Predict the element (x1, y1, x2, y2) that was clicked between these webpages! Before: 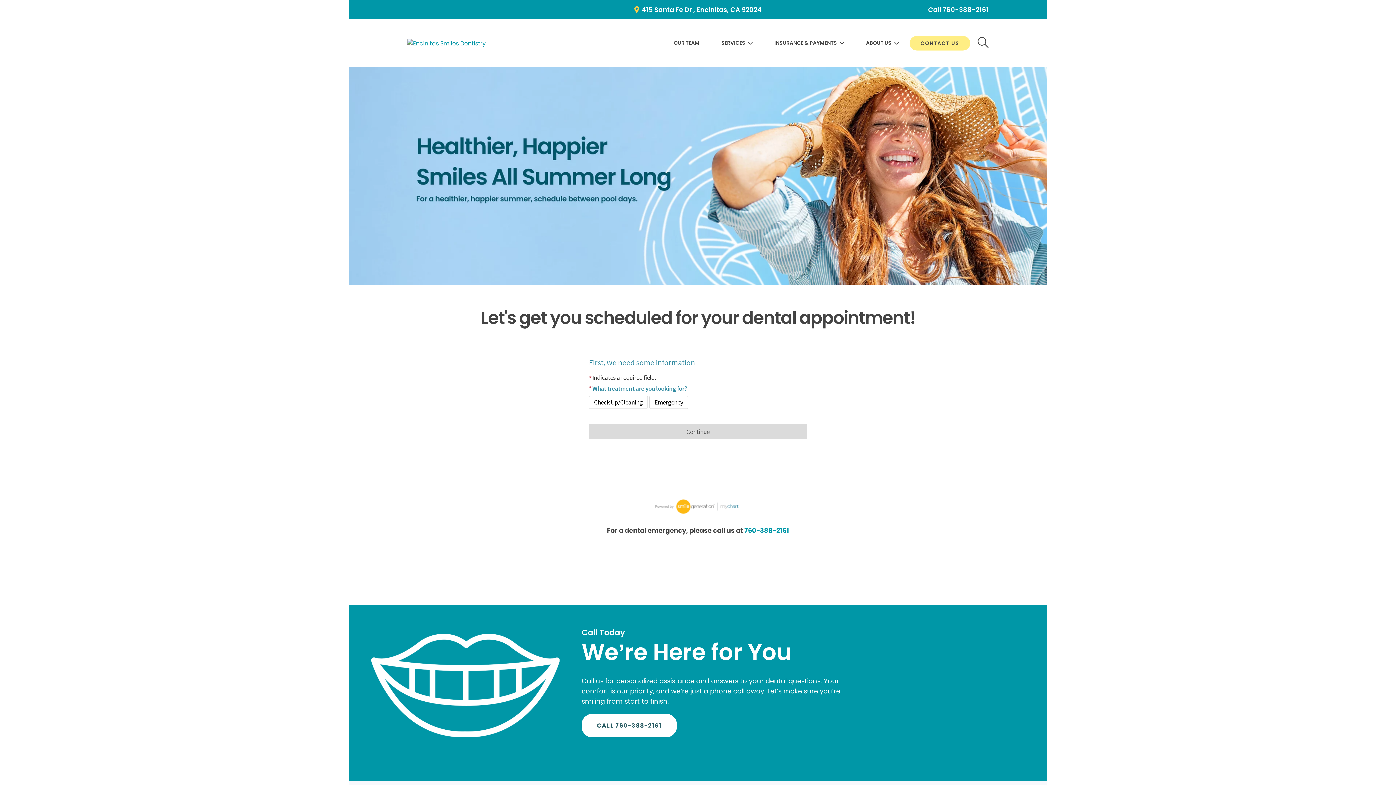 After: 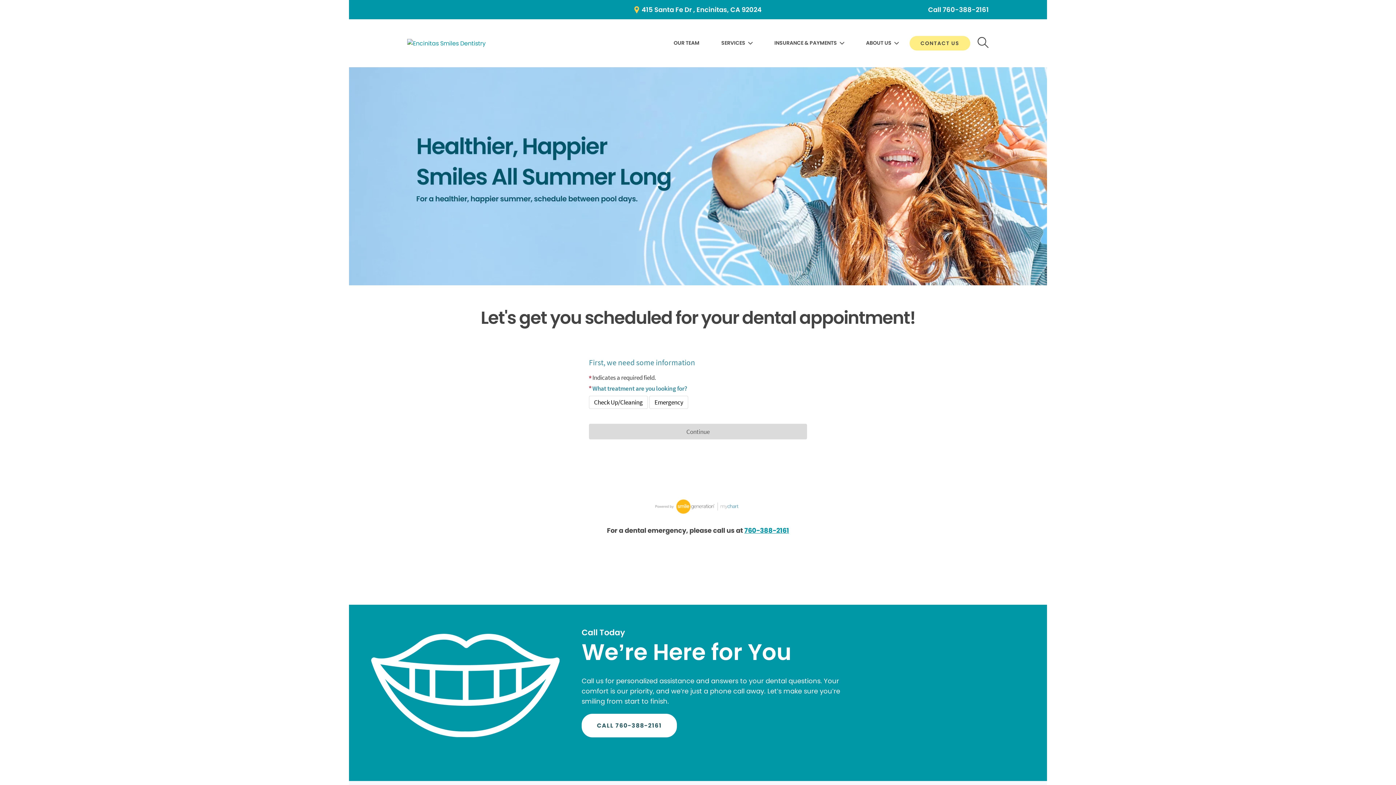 Action: bbox: (744, 525, 789, 536) label: 760-388-2161